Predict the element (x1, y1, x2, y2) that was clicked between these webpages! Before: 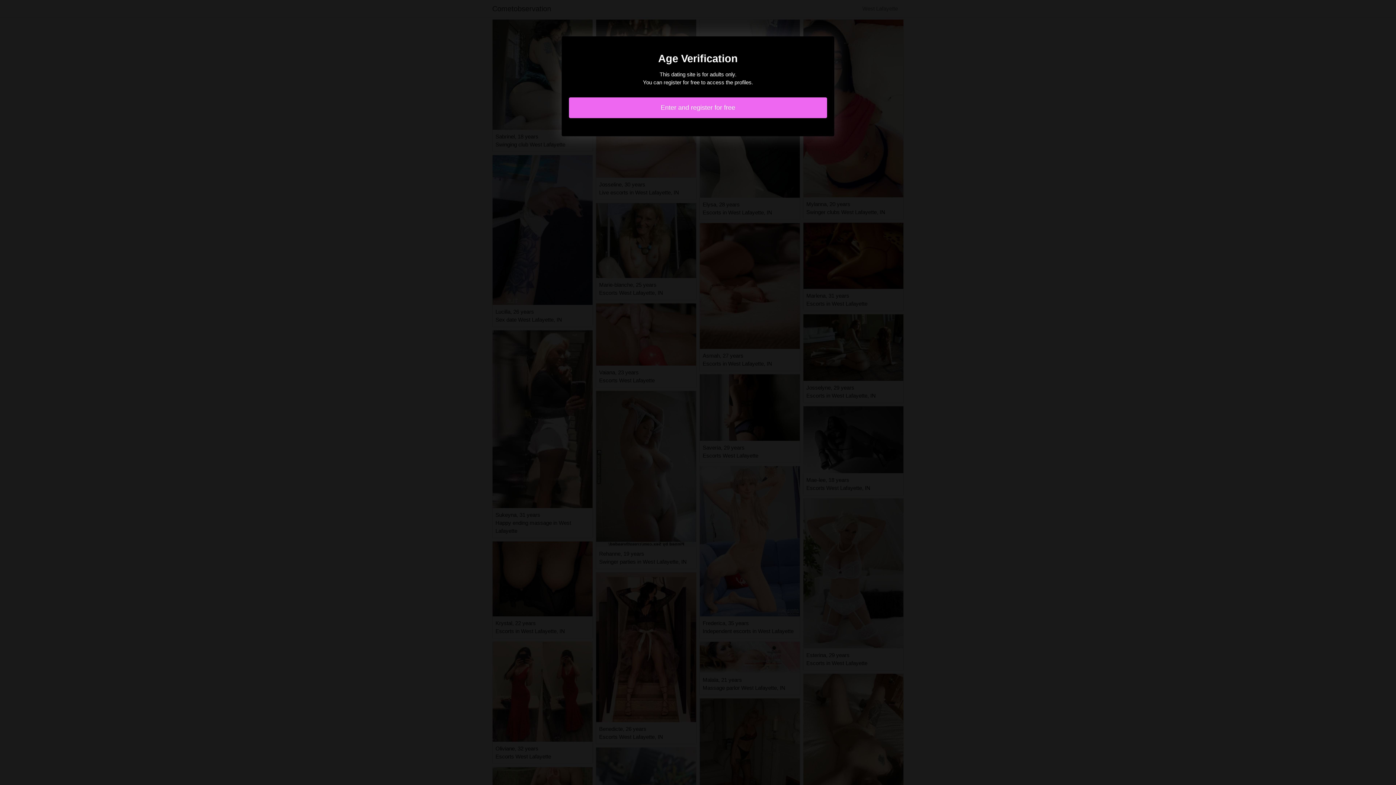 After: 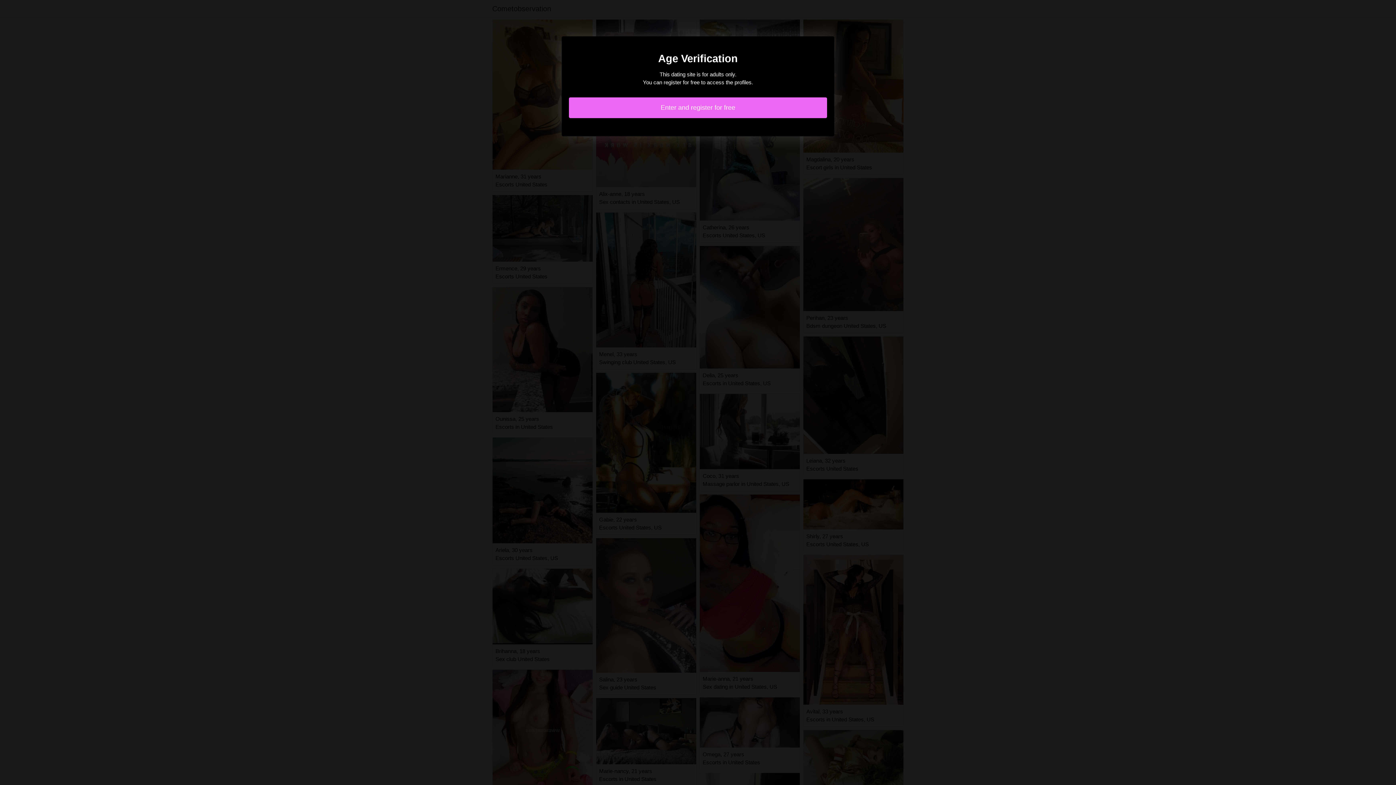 Action: bbox: (569, 97, 827, 118) label: Enter and register for free